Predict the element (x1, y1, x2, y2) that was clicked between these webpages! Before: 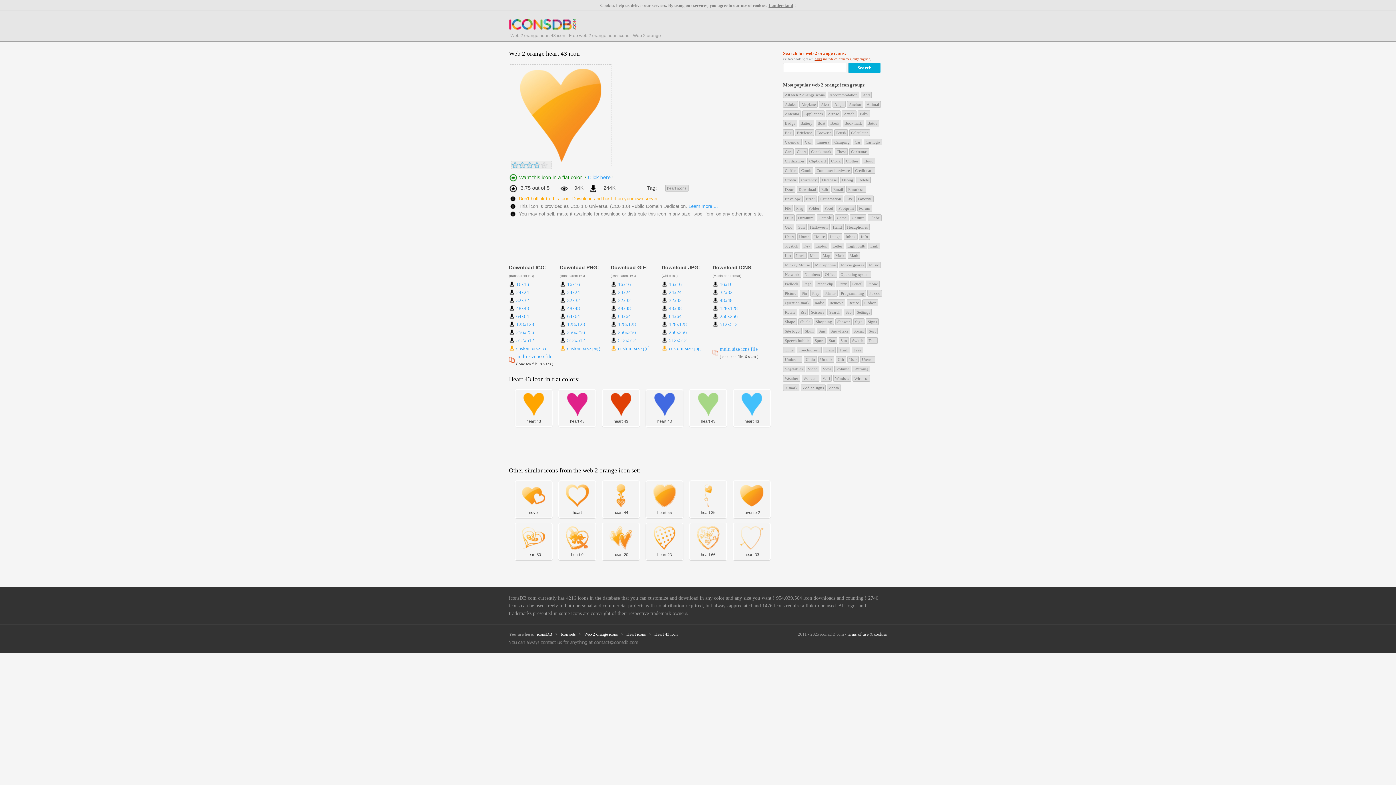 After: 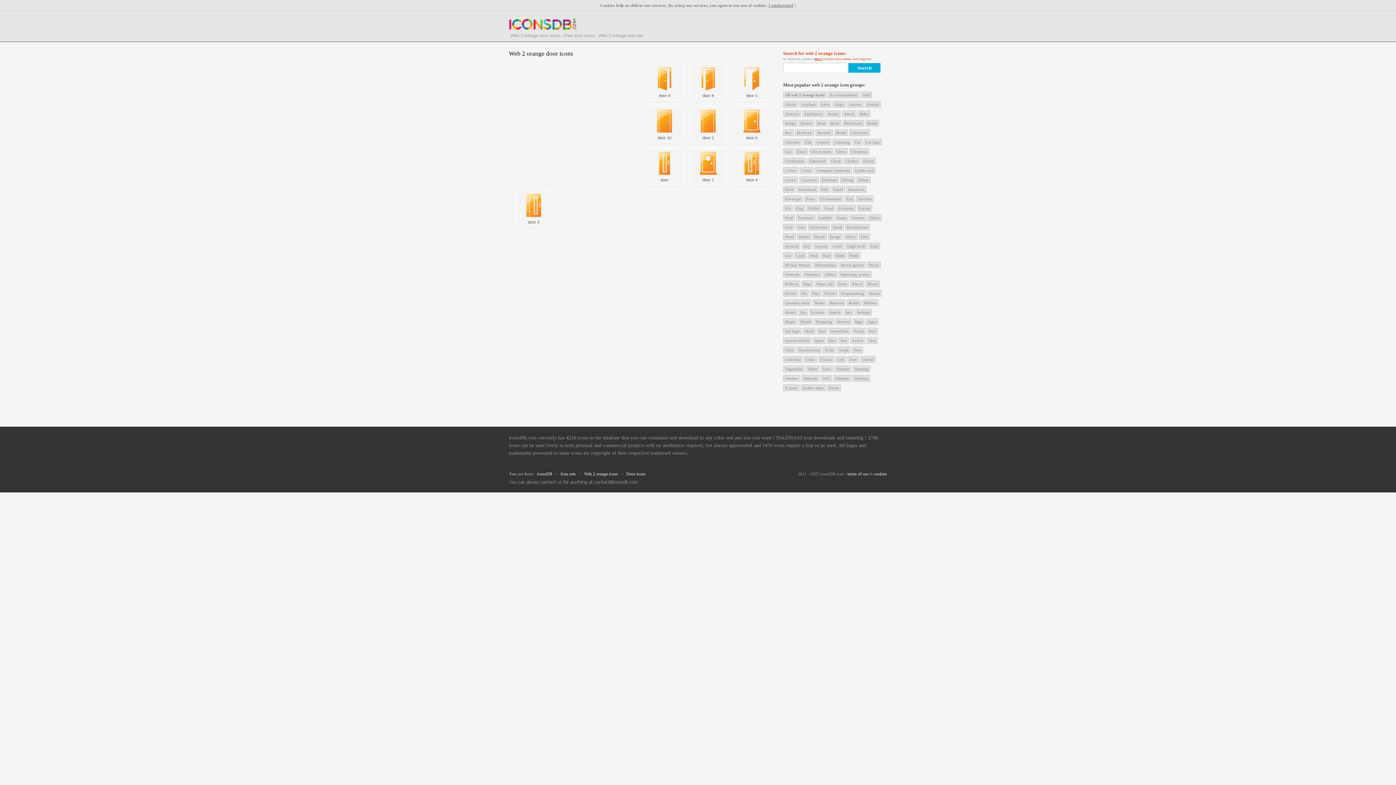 Action: bbox: (783, 186, 795, 192) label: Door